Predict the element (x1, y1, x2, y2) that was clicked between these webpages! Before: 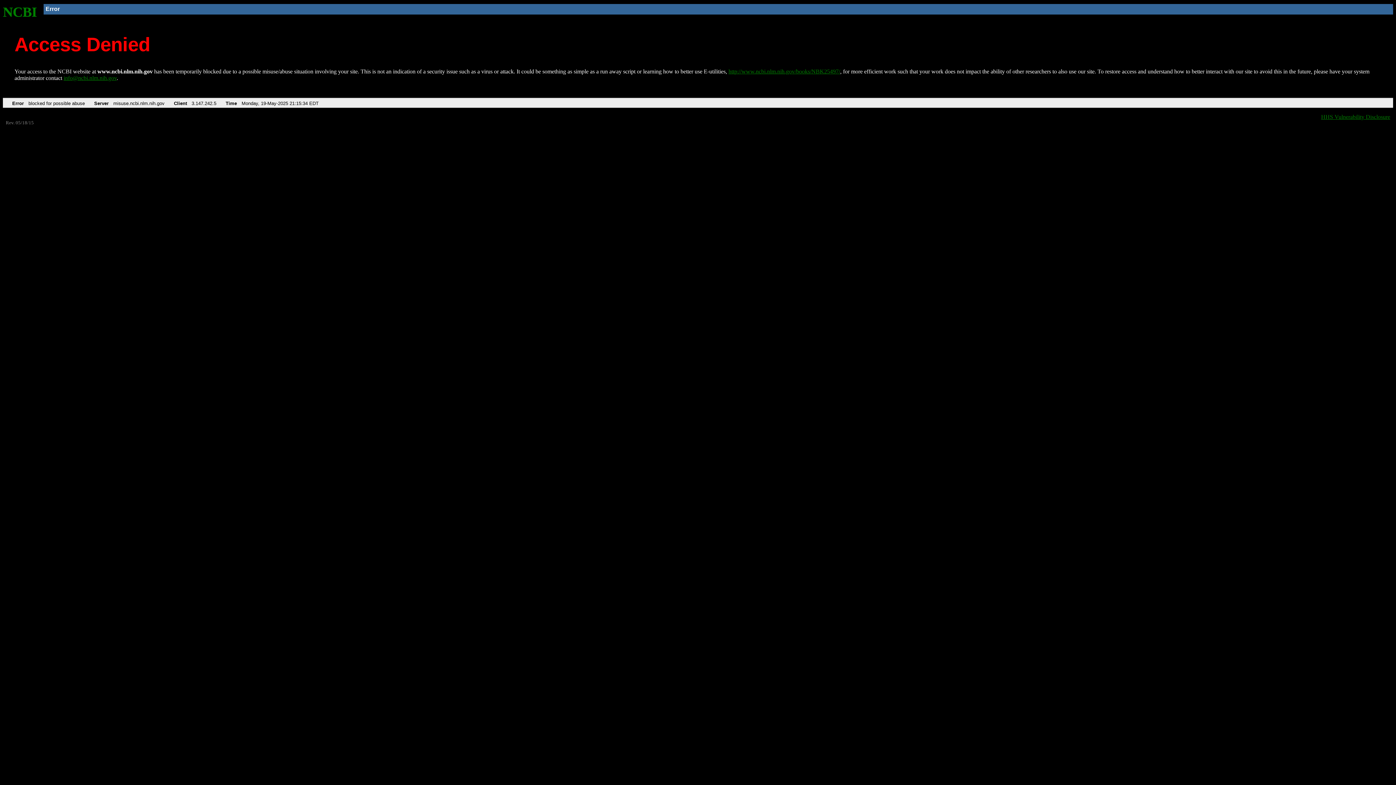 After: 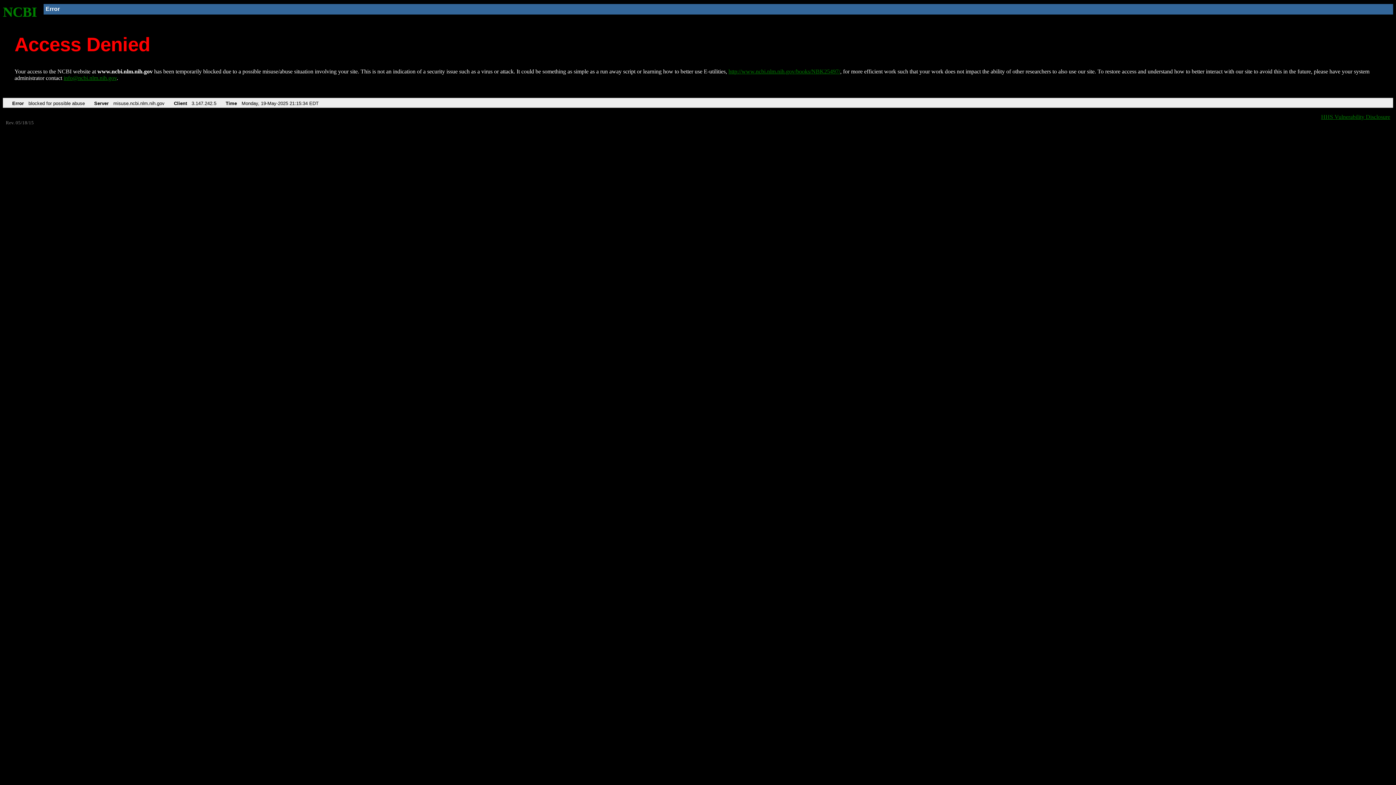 Action: label: info@ncbi.nlm.nih.gov bbox: (63, 75, 116, 81)